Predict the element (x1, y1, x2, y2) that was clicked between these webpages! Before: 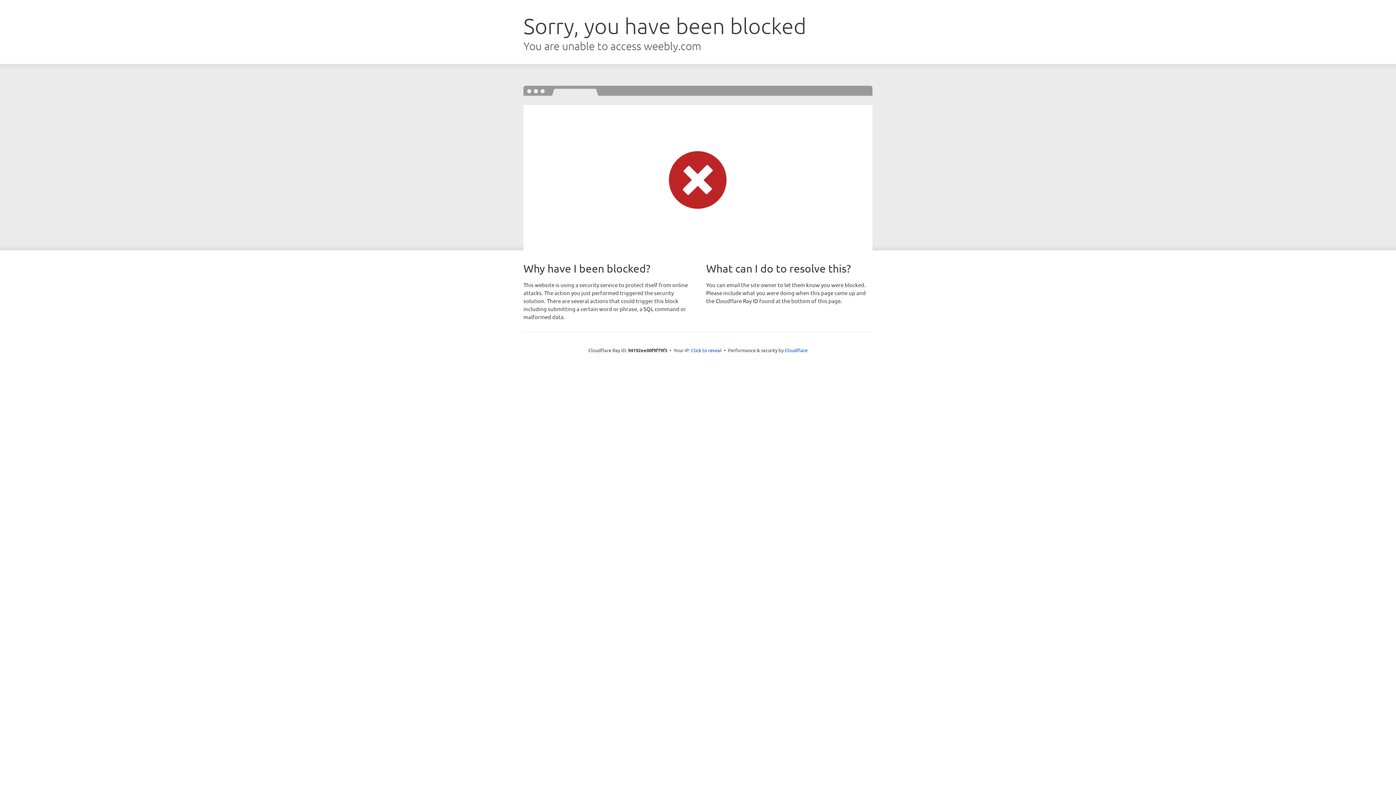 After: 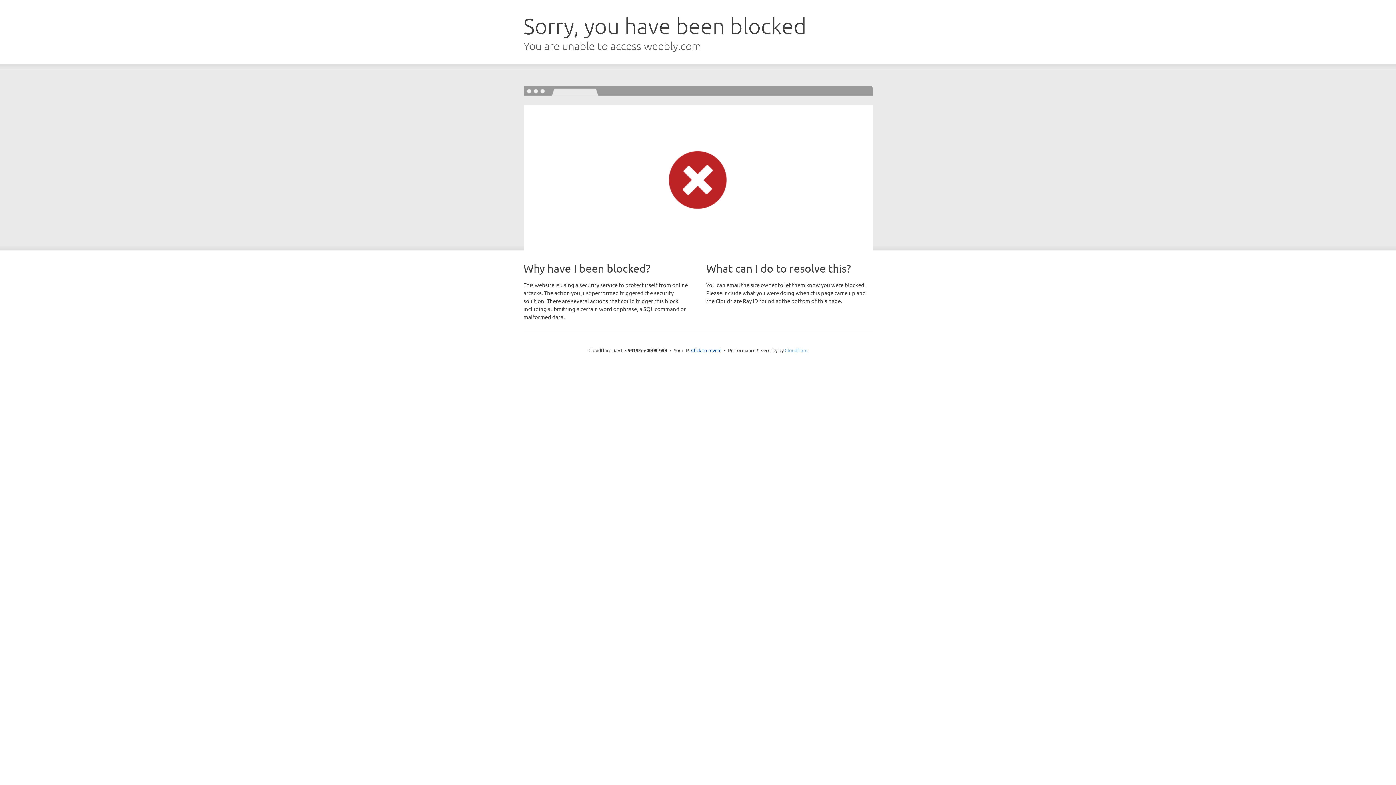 Action: bbox: (784, 347, 807, 353) label: Cloudflare